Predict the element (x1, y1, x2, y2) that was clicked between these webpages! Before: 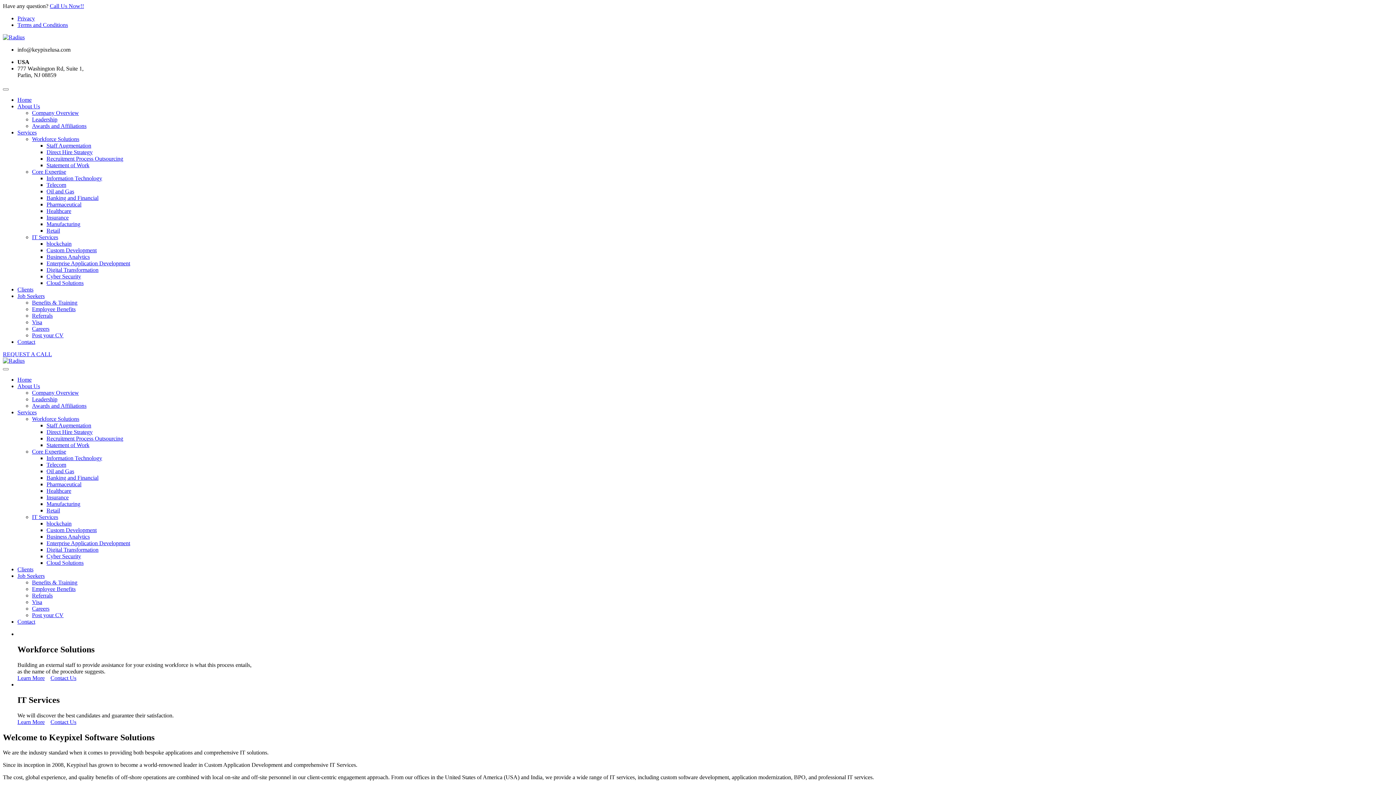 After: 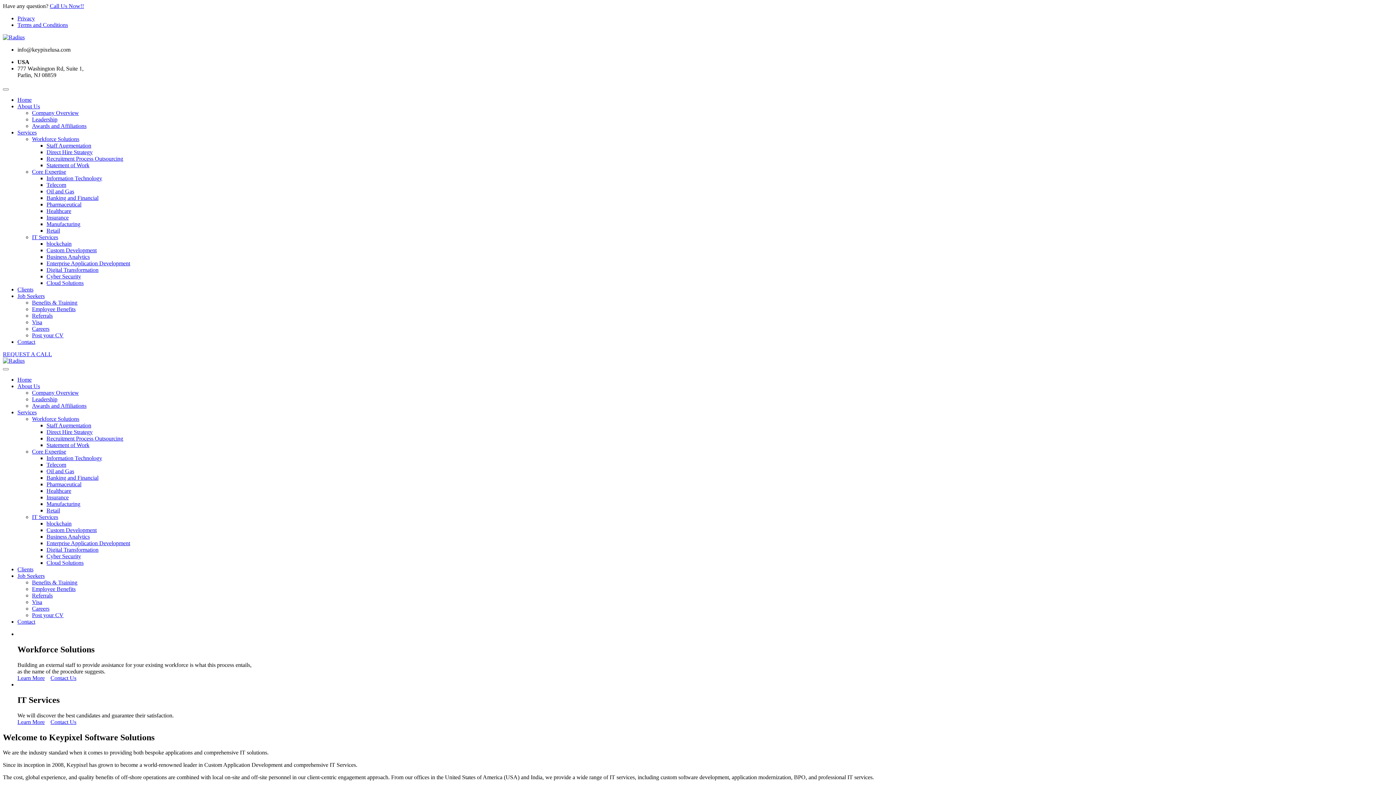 Action: label: Banking and Financial bbox: (46, 474, 98, 481)